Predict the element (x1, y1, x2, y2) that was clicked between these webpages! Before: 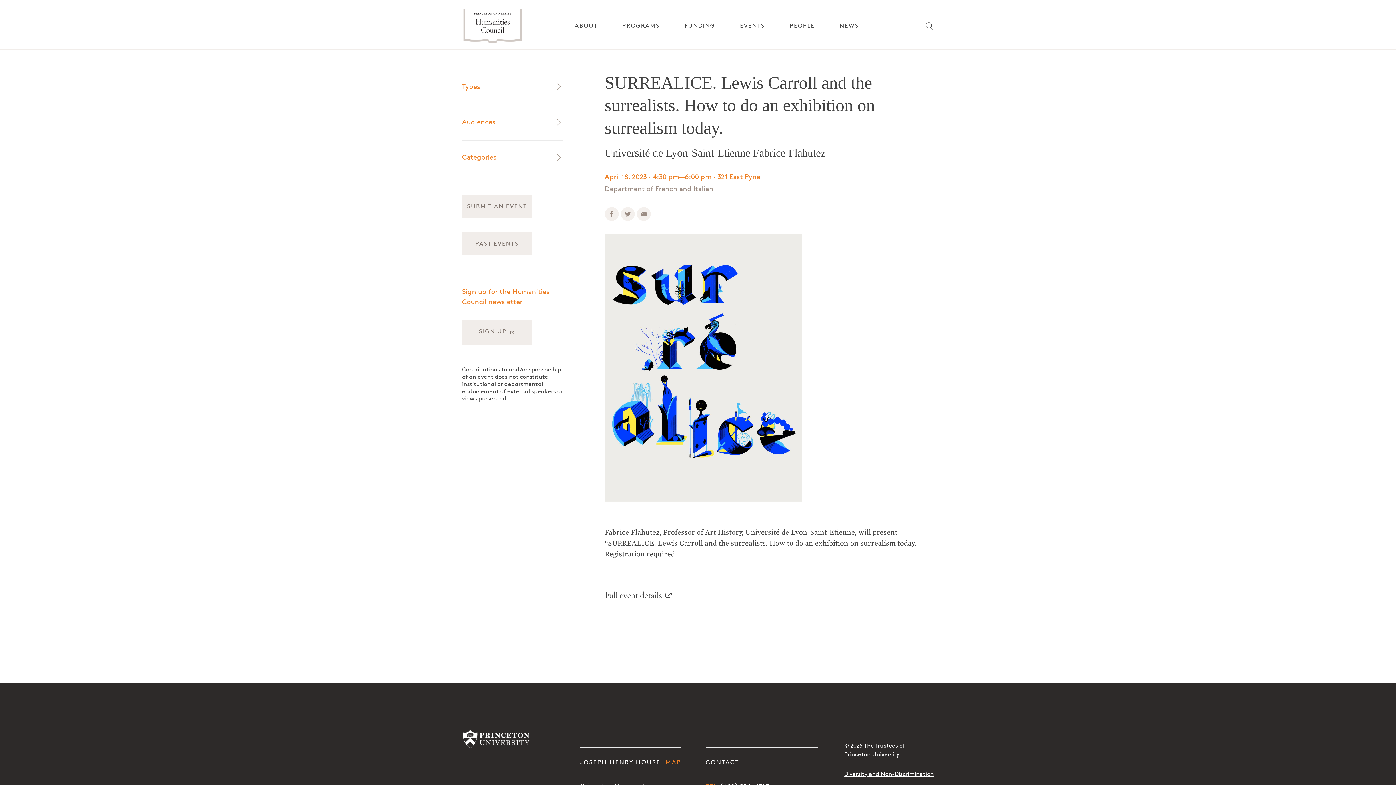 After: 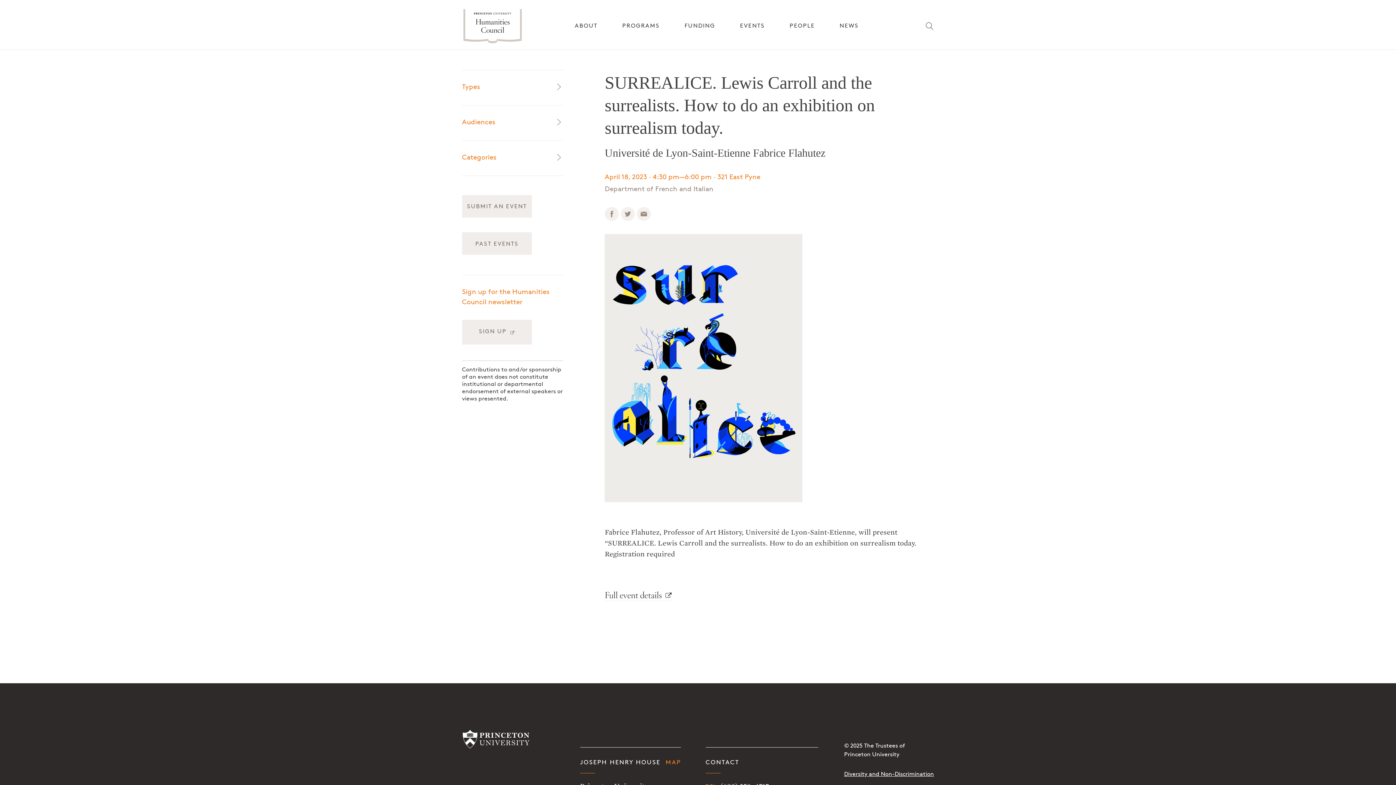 Action: label: Diversity and Non-Discrimination bbox: (844, 771, 934, 777)